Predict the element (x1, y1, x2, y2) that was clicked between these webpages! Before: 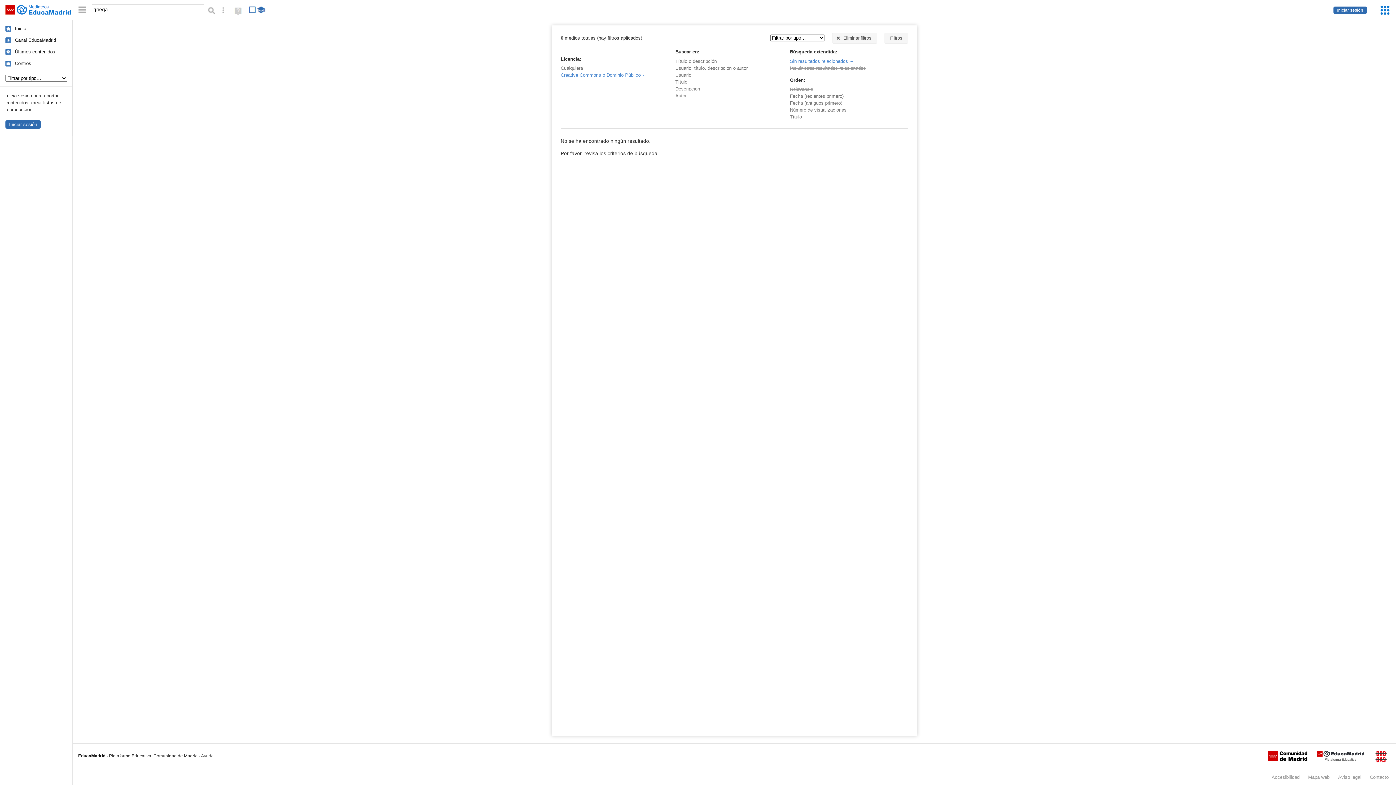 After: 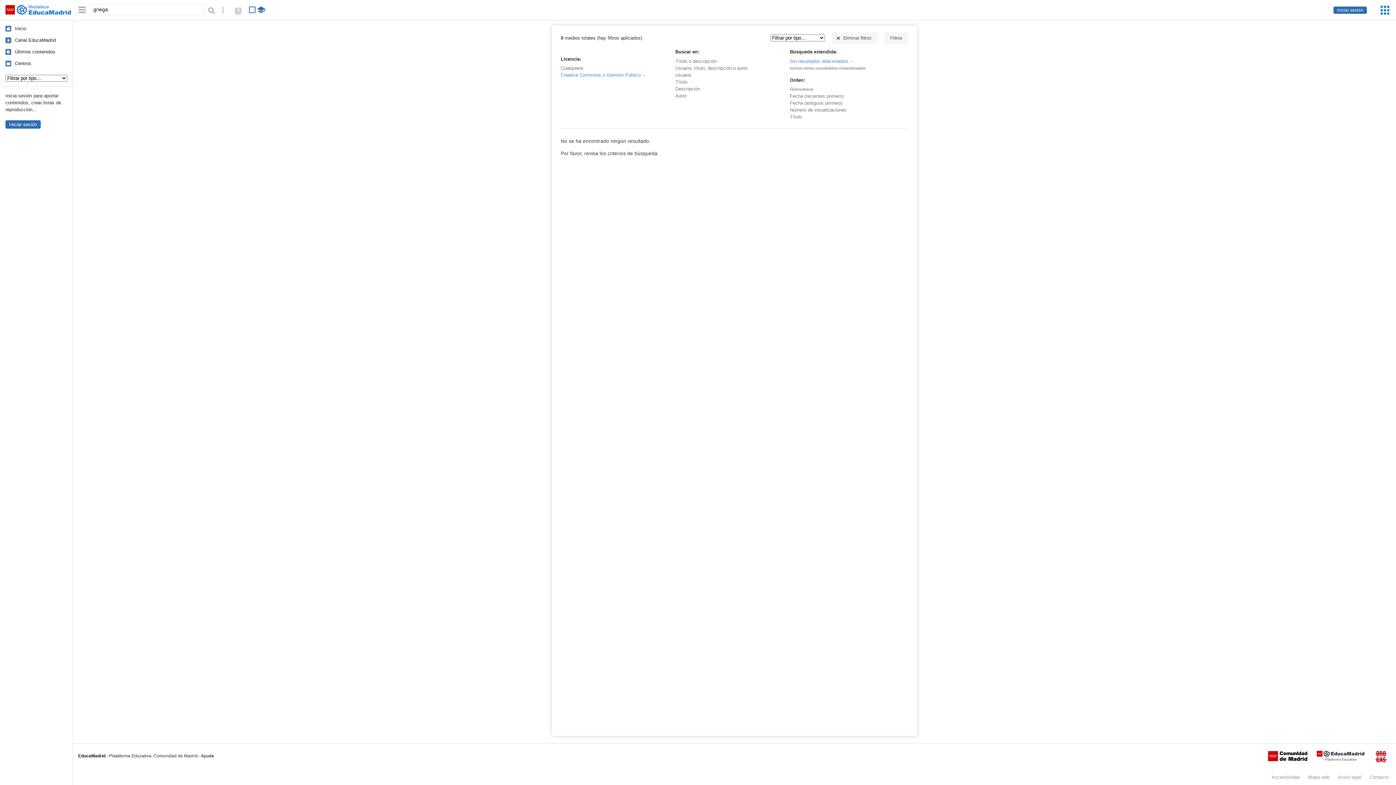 Action: bbox: (201, 753, 213, 758) label: Ayuda
(en ventana nueva)